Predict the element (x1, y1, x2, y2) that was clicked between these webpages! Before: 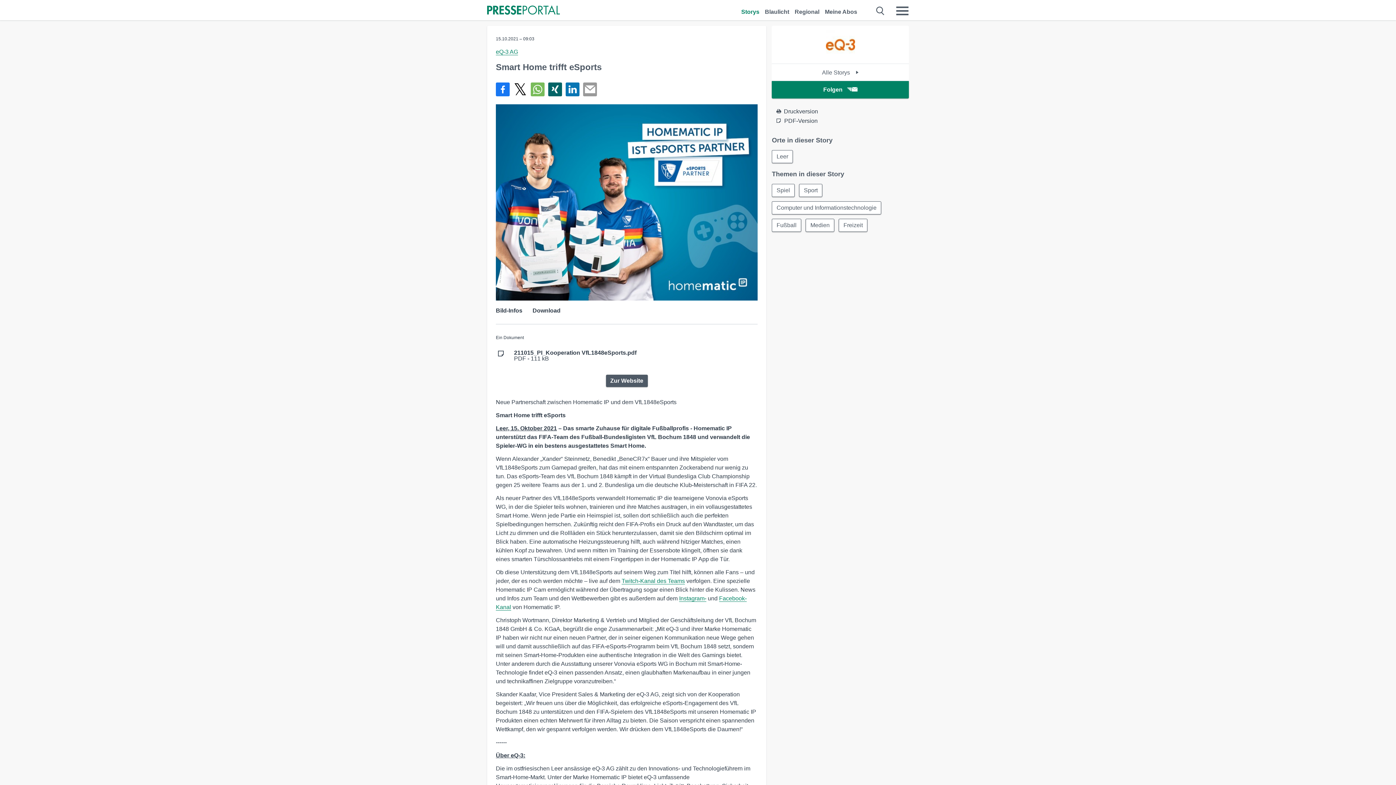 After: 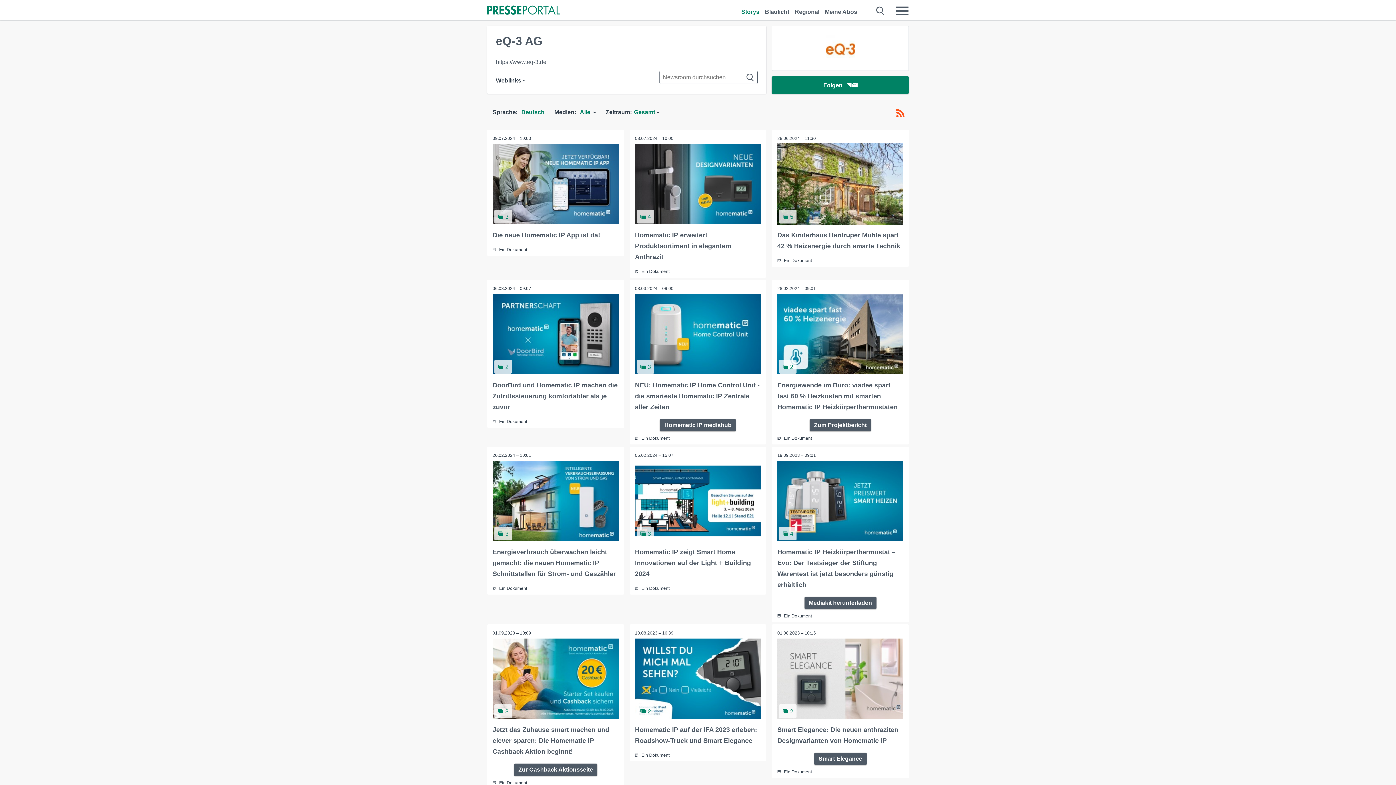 Action: bbox: (772, 63, 909, 81) label: Alle Storys 